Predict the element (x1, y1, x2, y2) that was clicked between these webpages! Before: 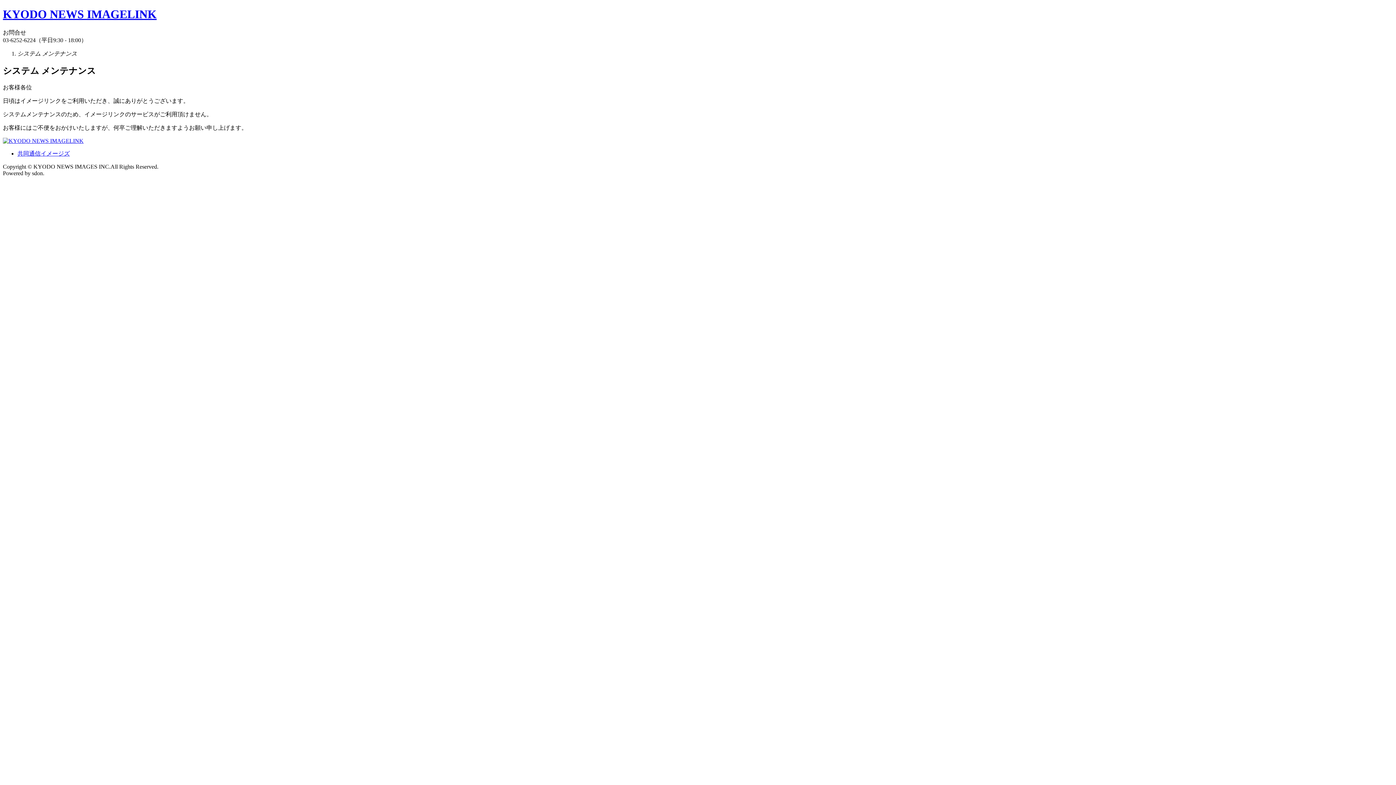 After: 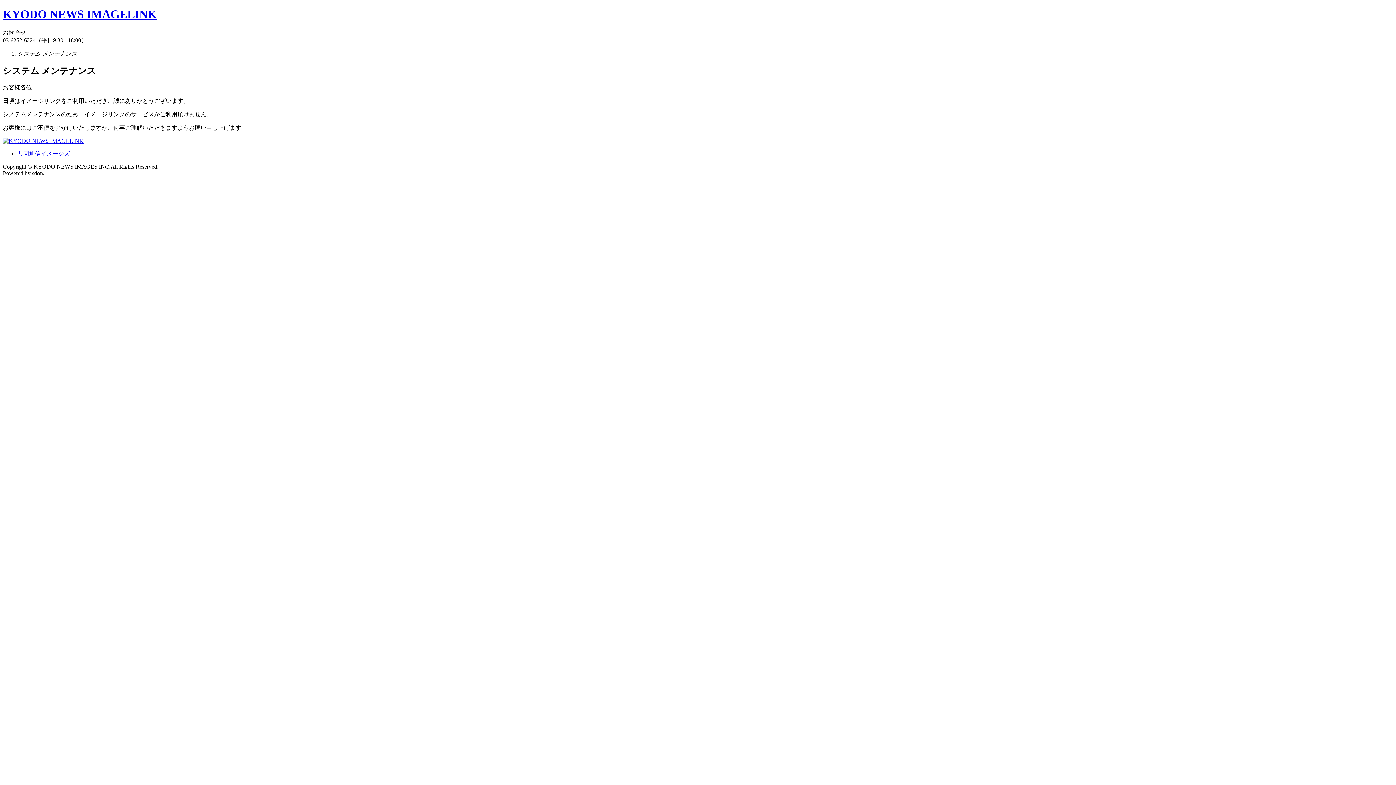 Action: bbox: (2, 7, 156, 20) label: KYODO NEWS IMAGELINK